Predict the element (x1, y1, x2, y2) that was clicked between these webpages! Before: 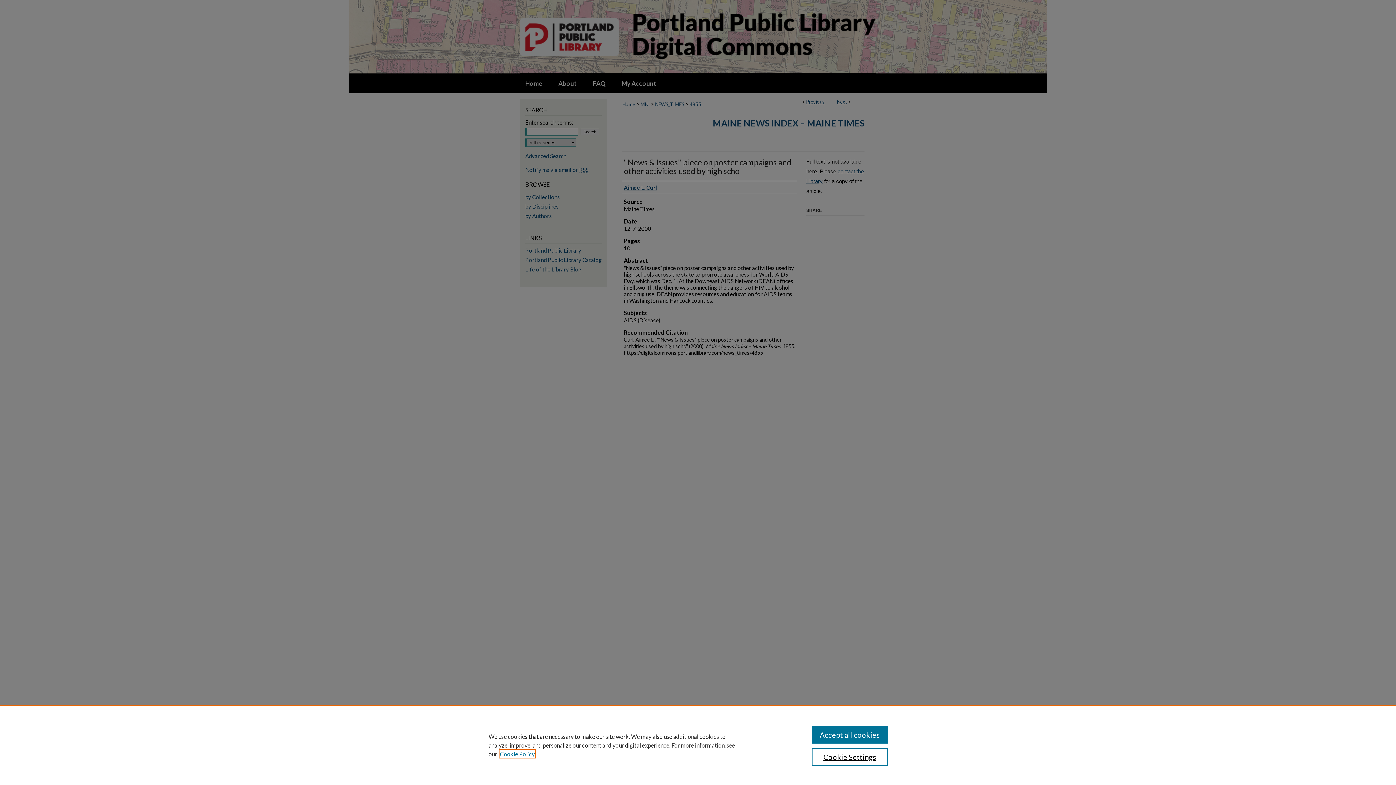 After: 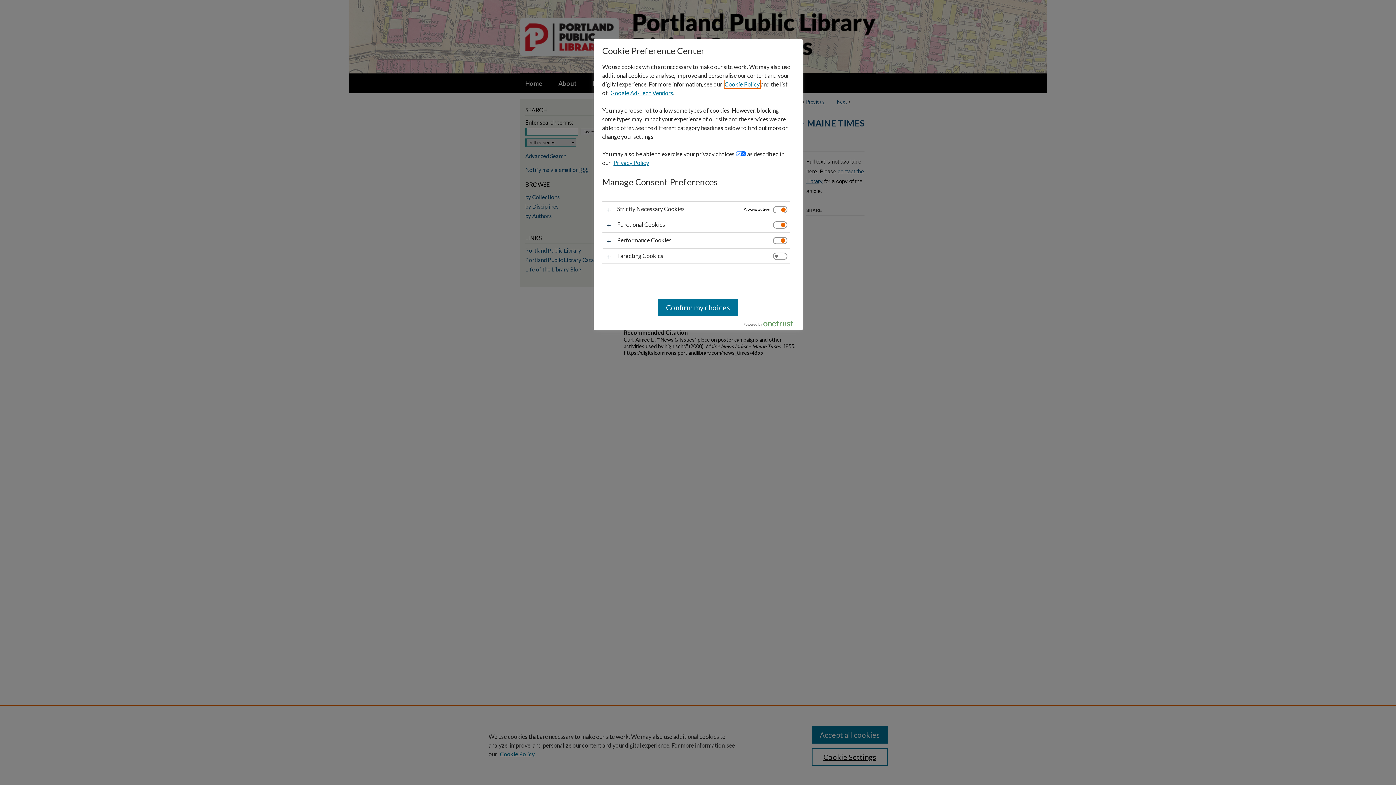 Action: label: Cookie Settings bbox: (811, 748, 887, 766)